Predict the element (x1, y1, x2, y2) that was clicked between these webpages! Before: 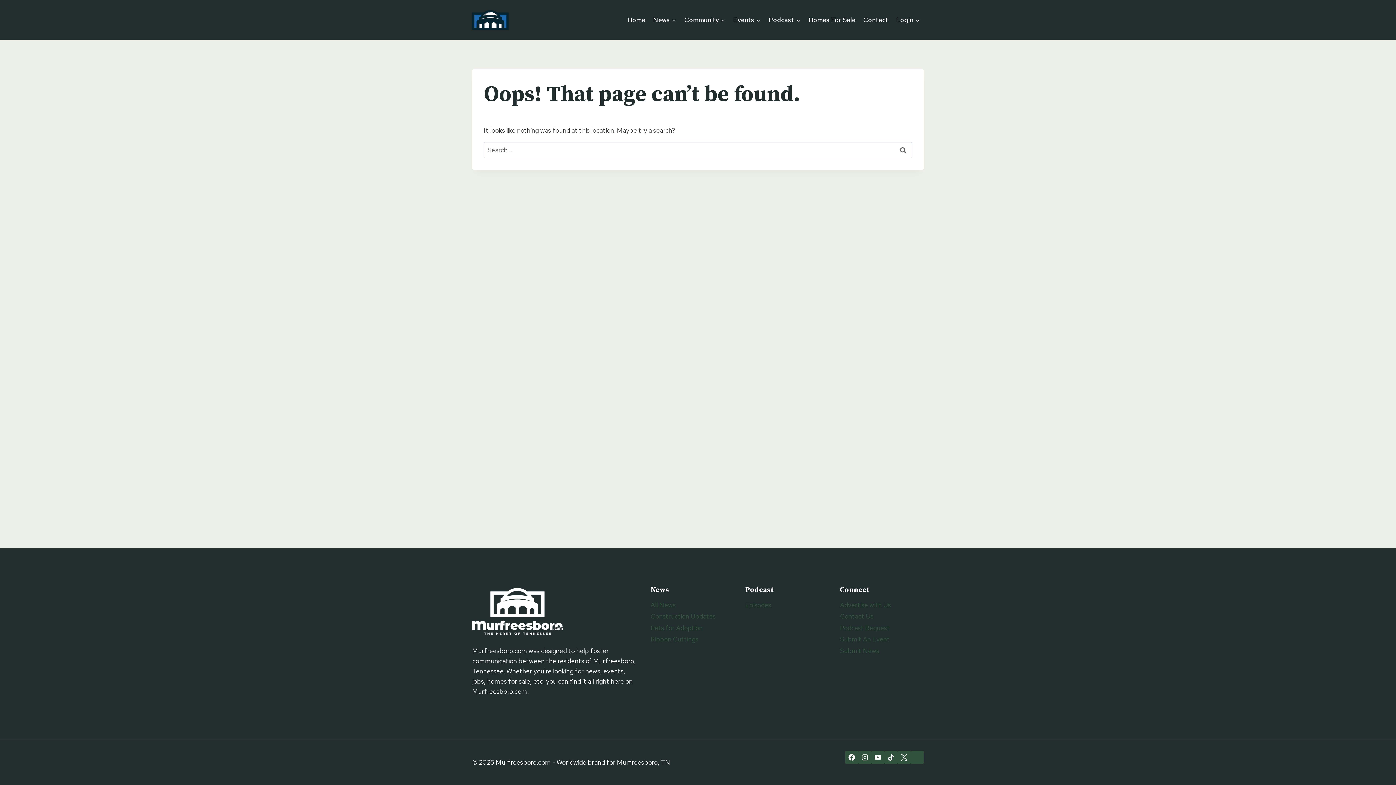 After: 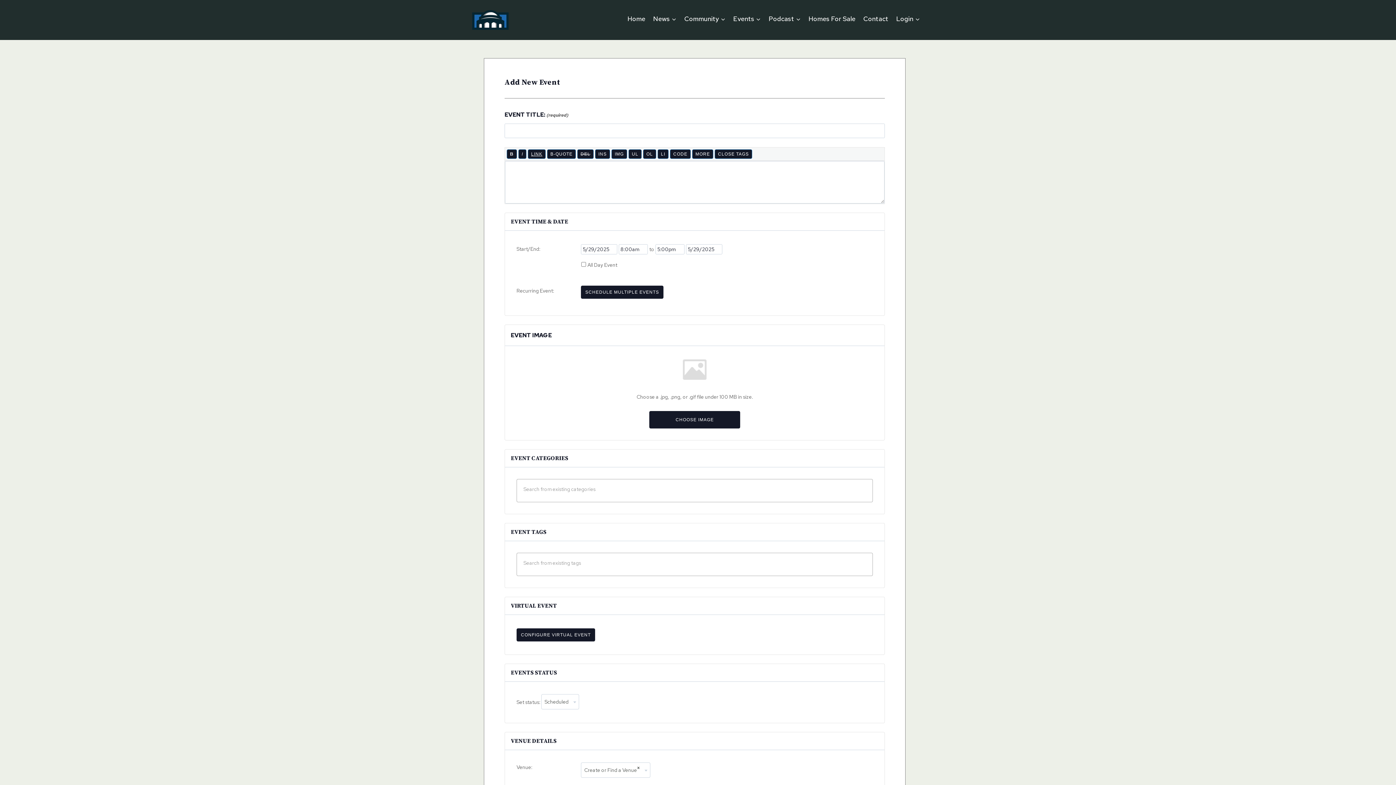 Action: label: Submit An Event bbox: (840, 634, 923, 645)